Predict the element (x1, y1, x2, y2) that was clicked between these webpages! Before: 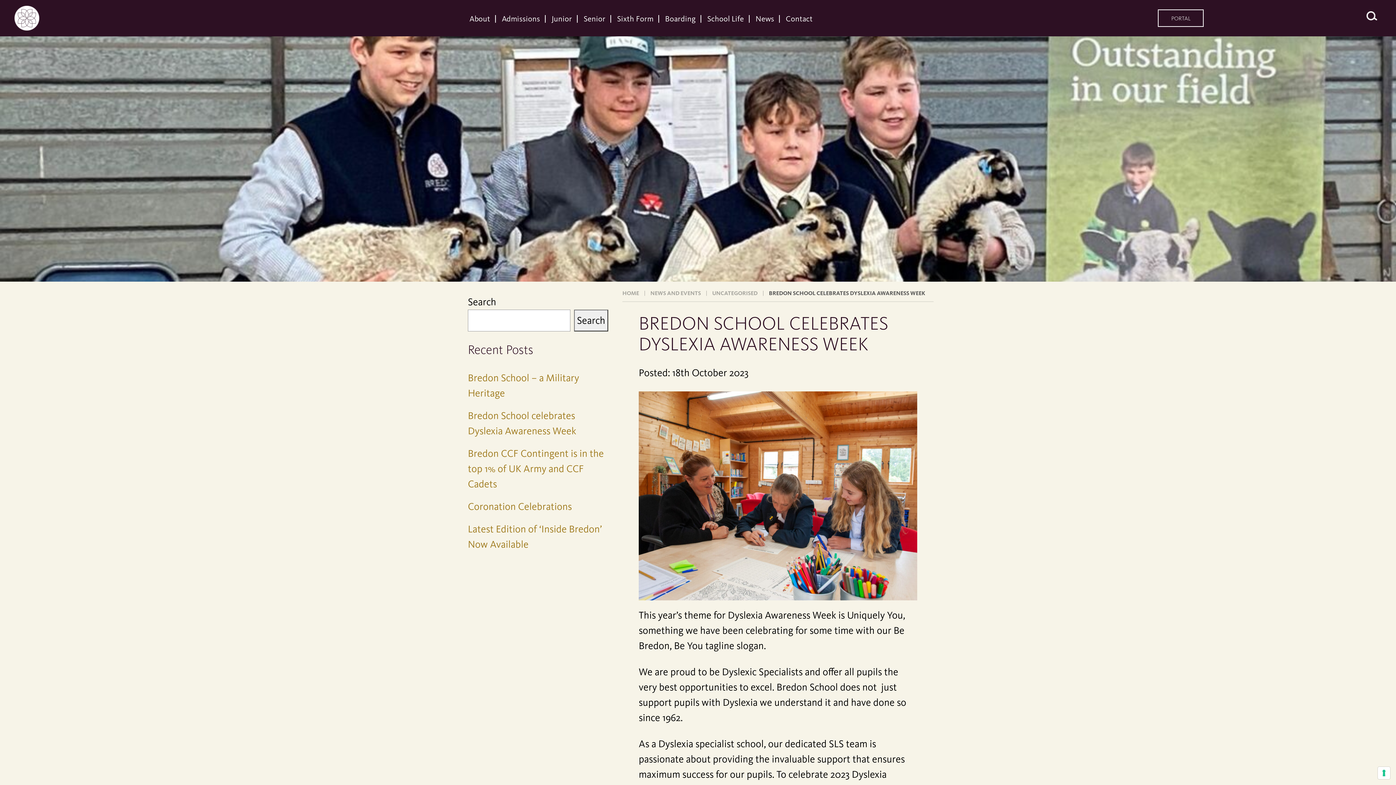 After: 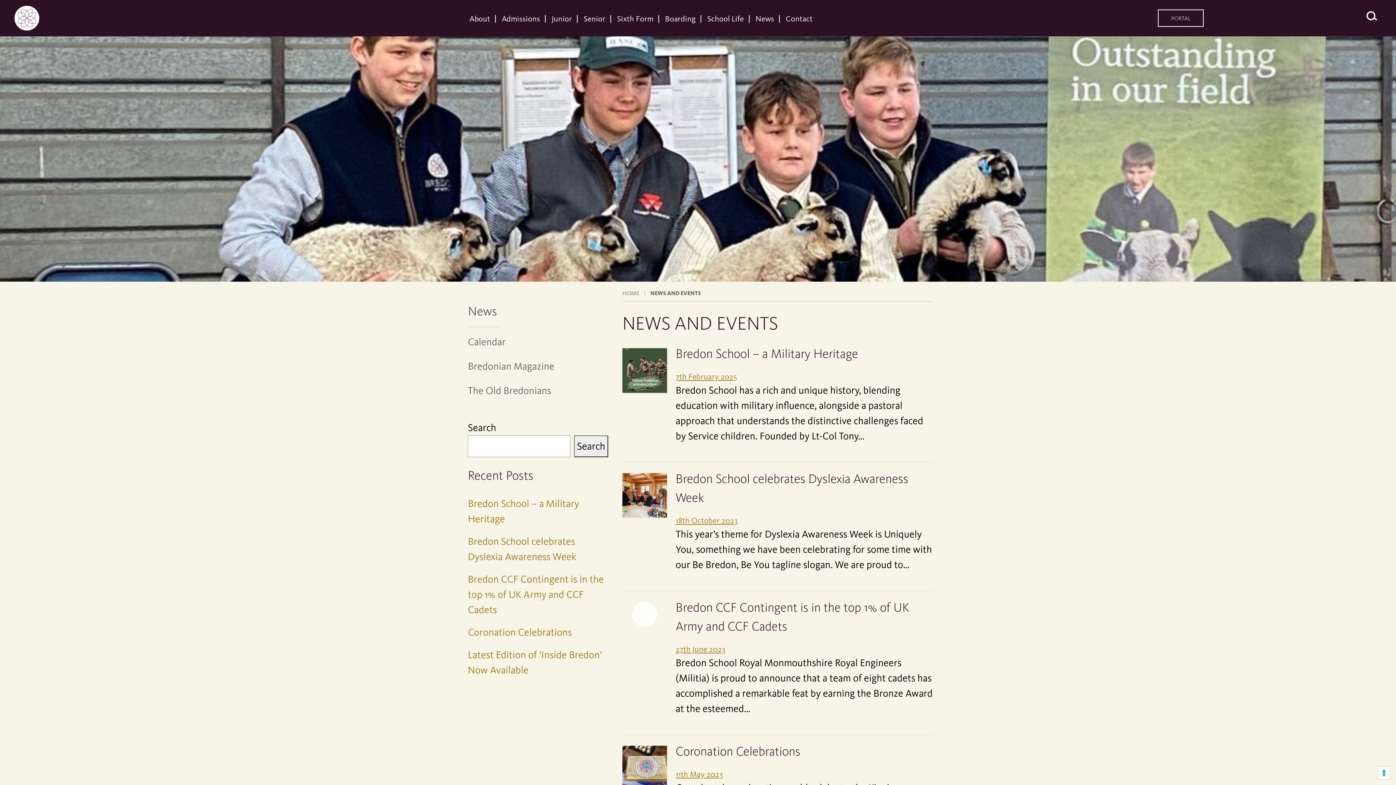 Action: label: News bbox: (755, 13, 774, 36)